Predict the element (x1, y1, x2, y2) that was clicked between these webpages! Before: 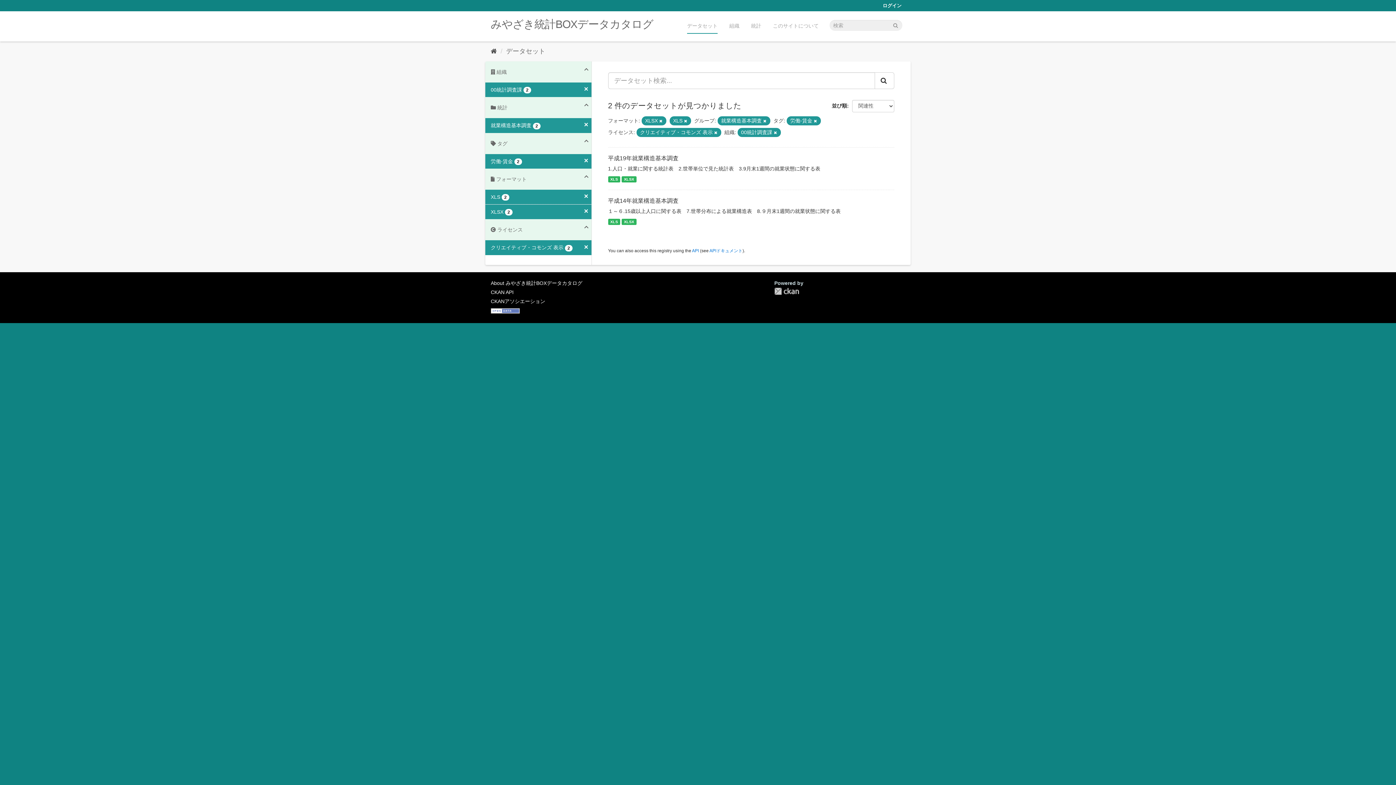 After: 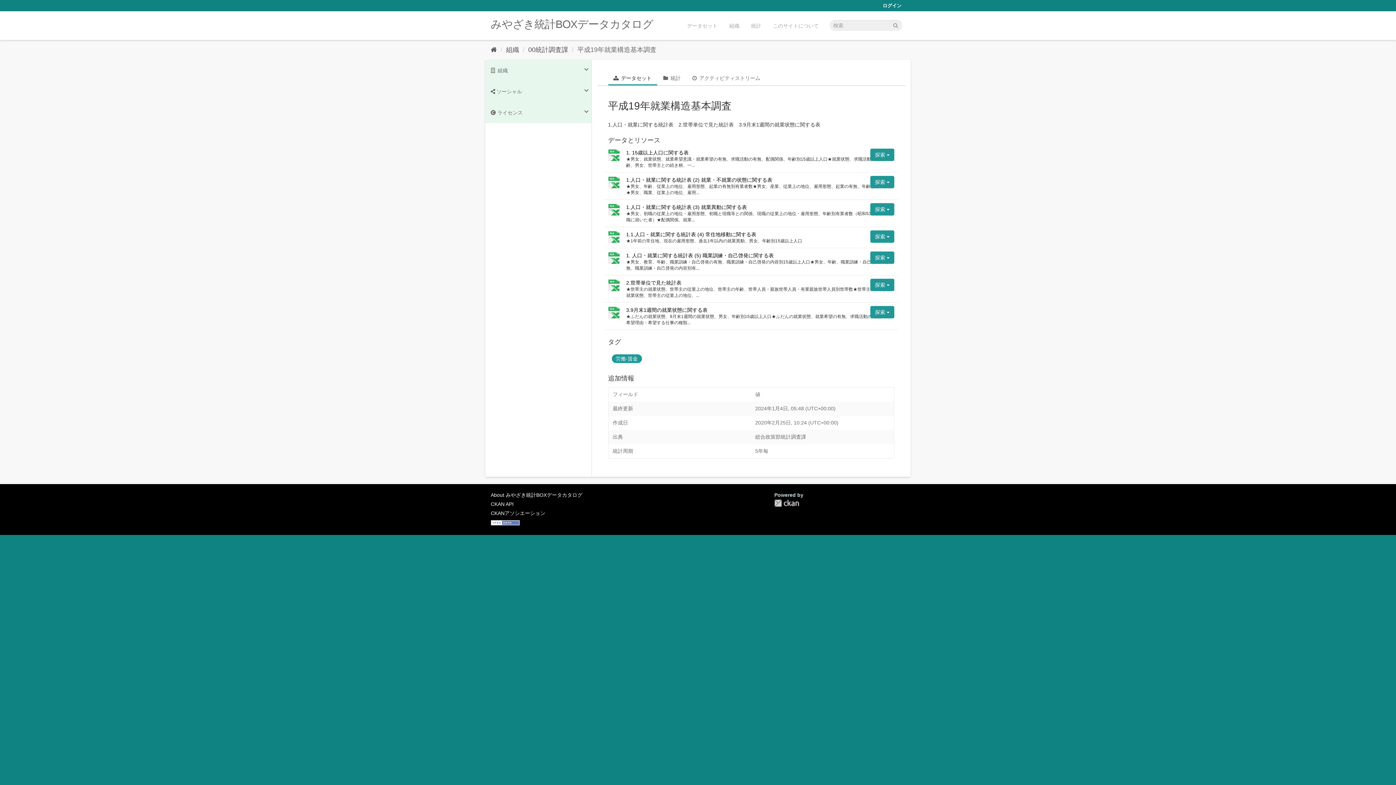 Action: bbox: (621, 176, 636, 182) label: XLSX